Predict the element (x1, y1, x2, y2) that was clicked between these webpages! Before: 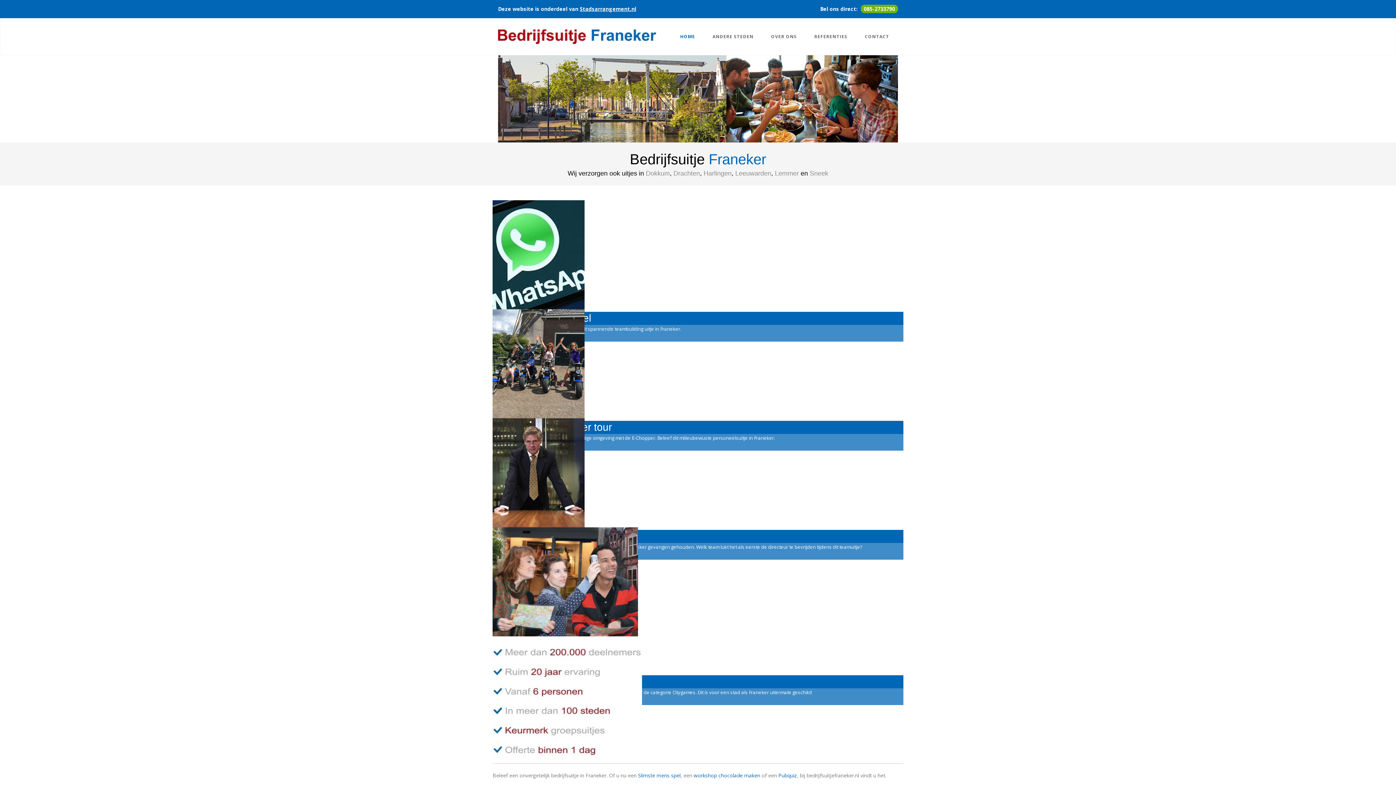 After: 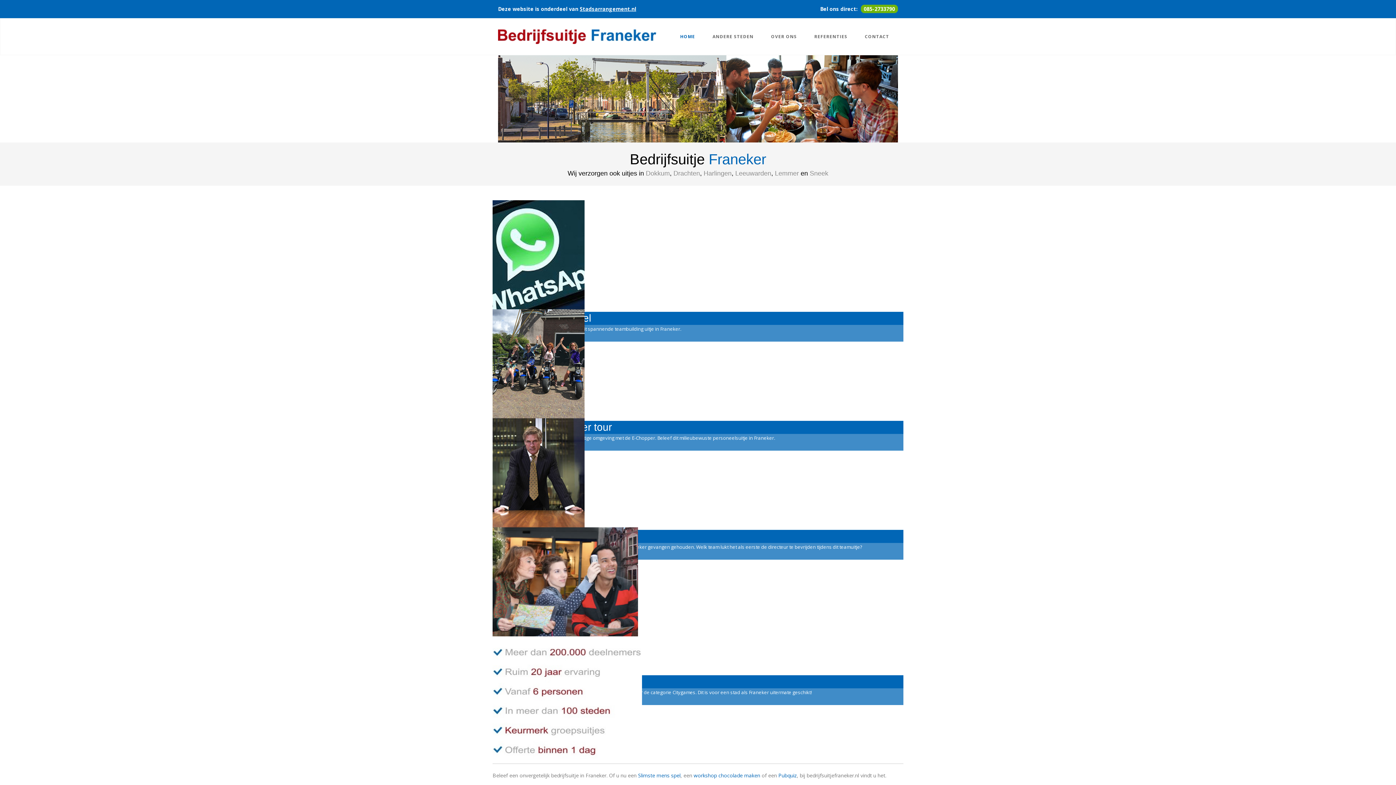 Action: bbox: (671, 18, 704, 54) label: HOME